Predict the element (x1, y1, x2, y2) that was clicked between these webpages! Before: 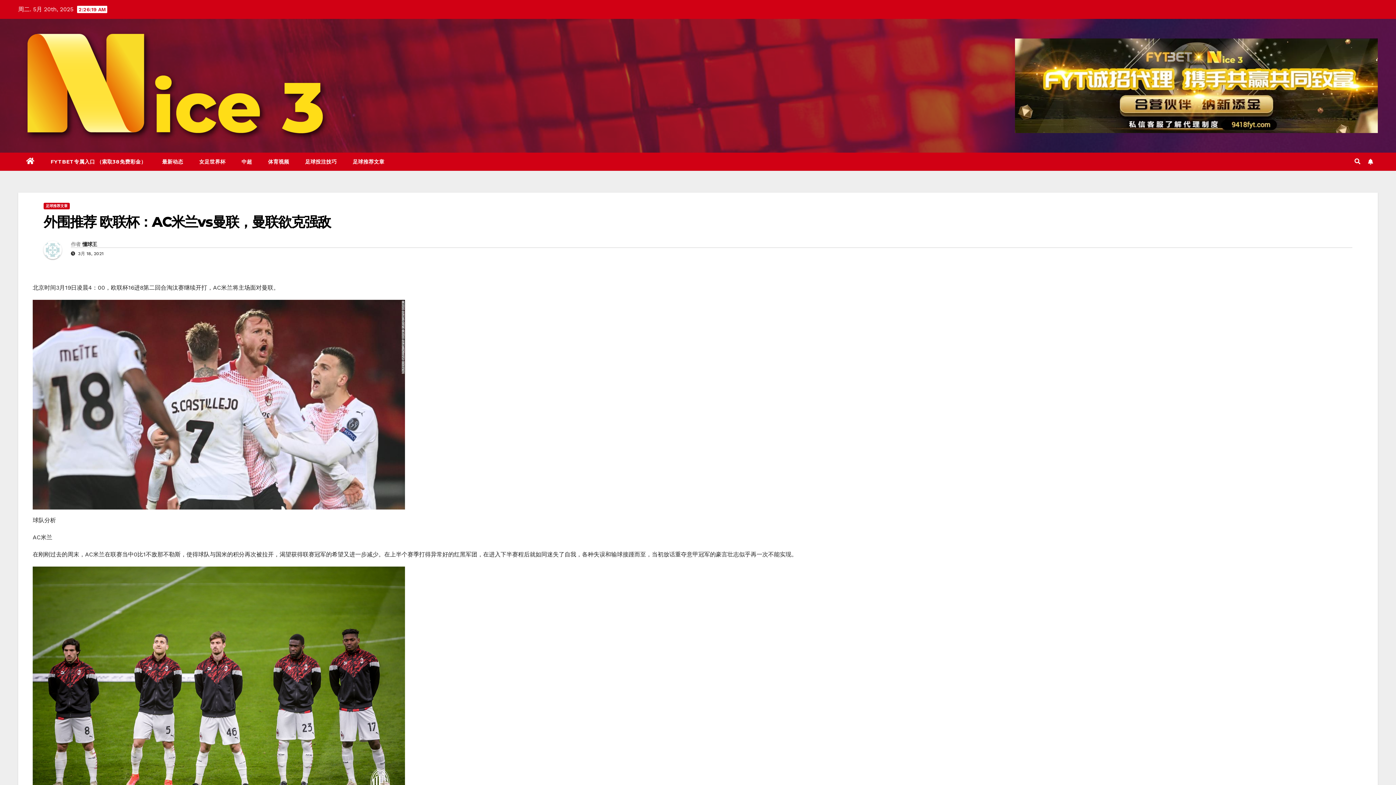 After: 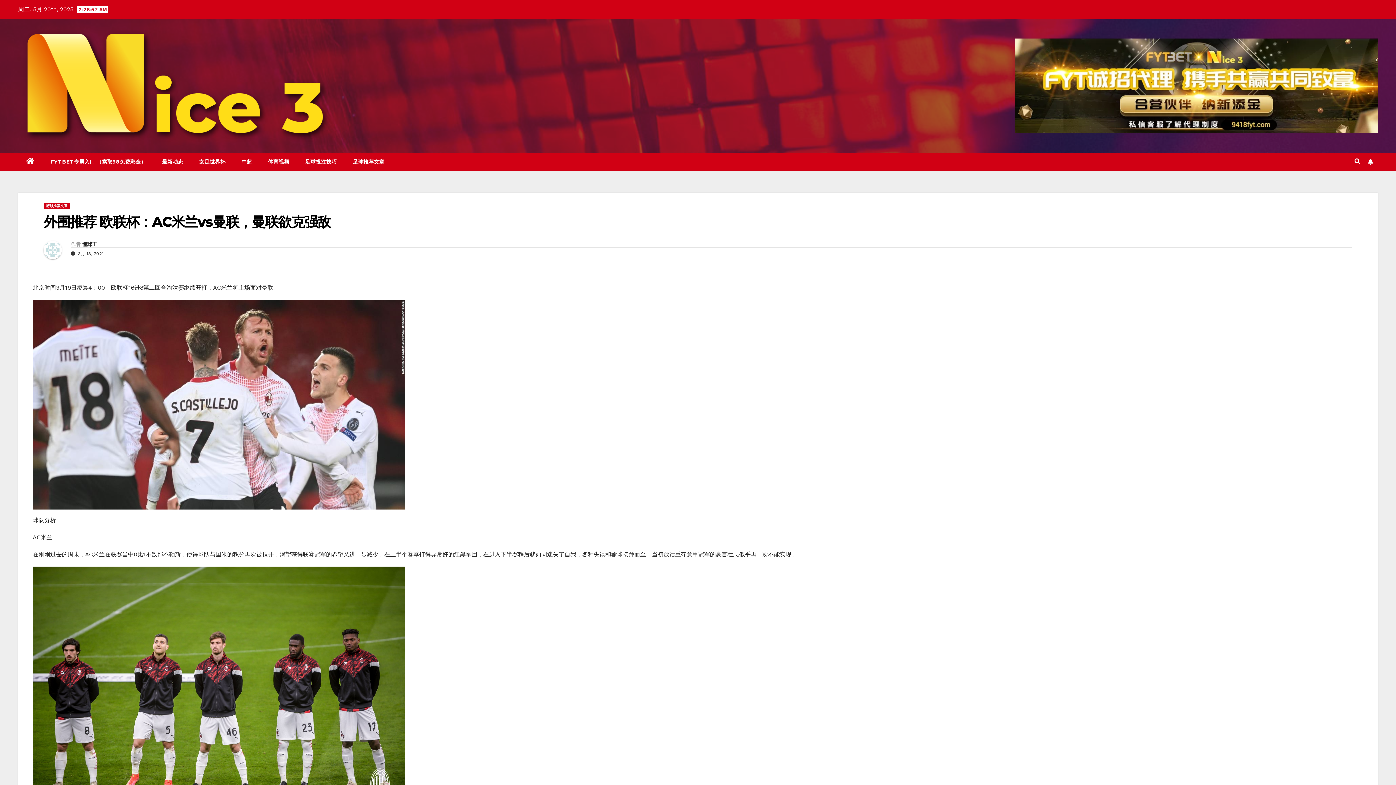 Action: bbox: (1366, 157, 1375, 166)